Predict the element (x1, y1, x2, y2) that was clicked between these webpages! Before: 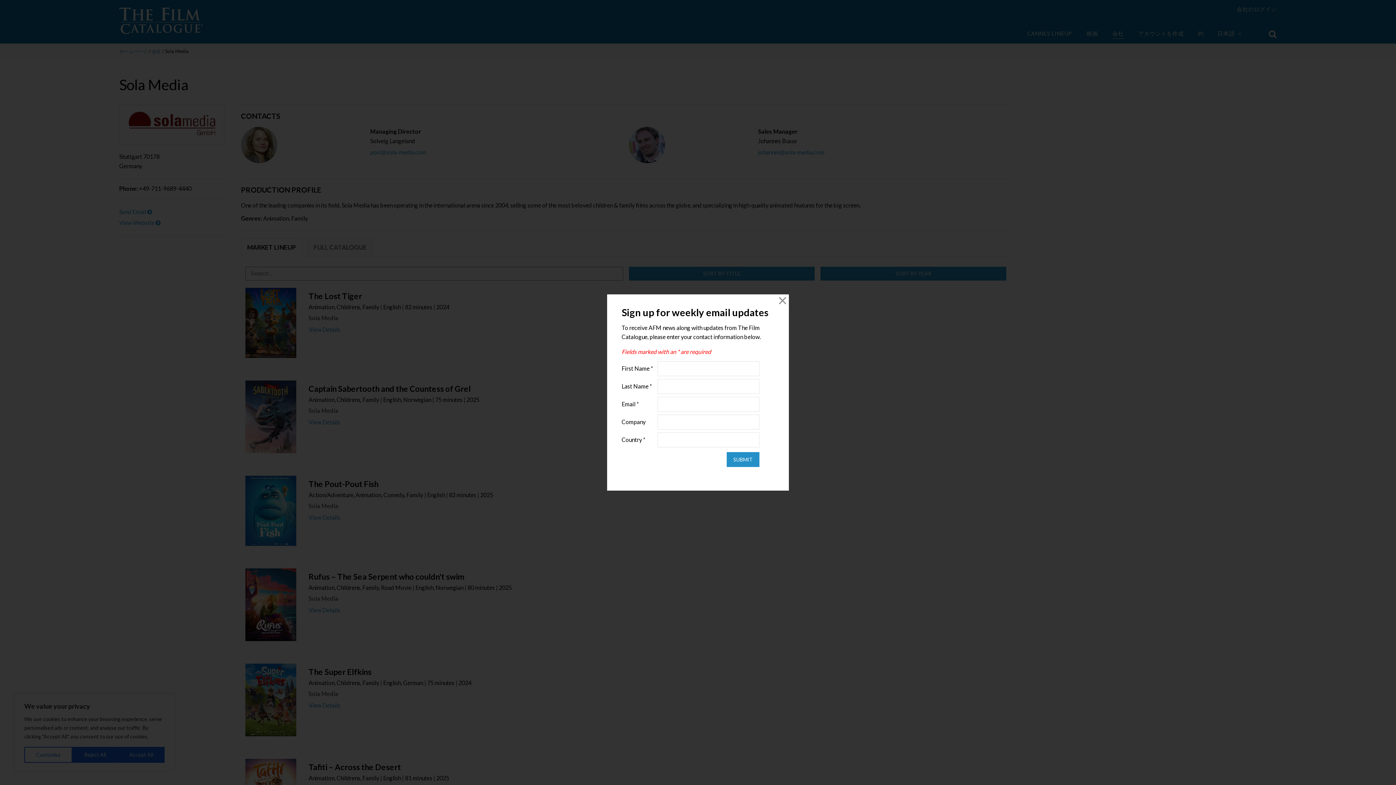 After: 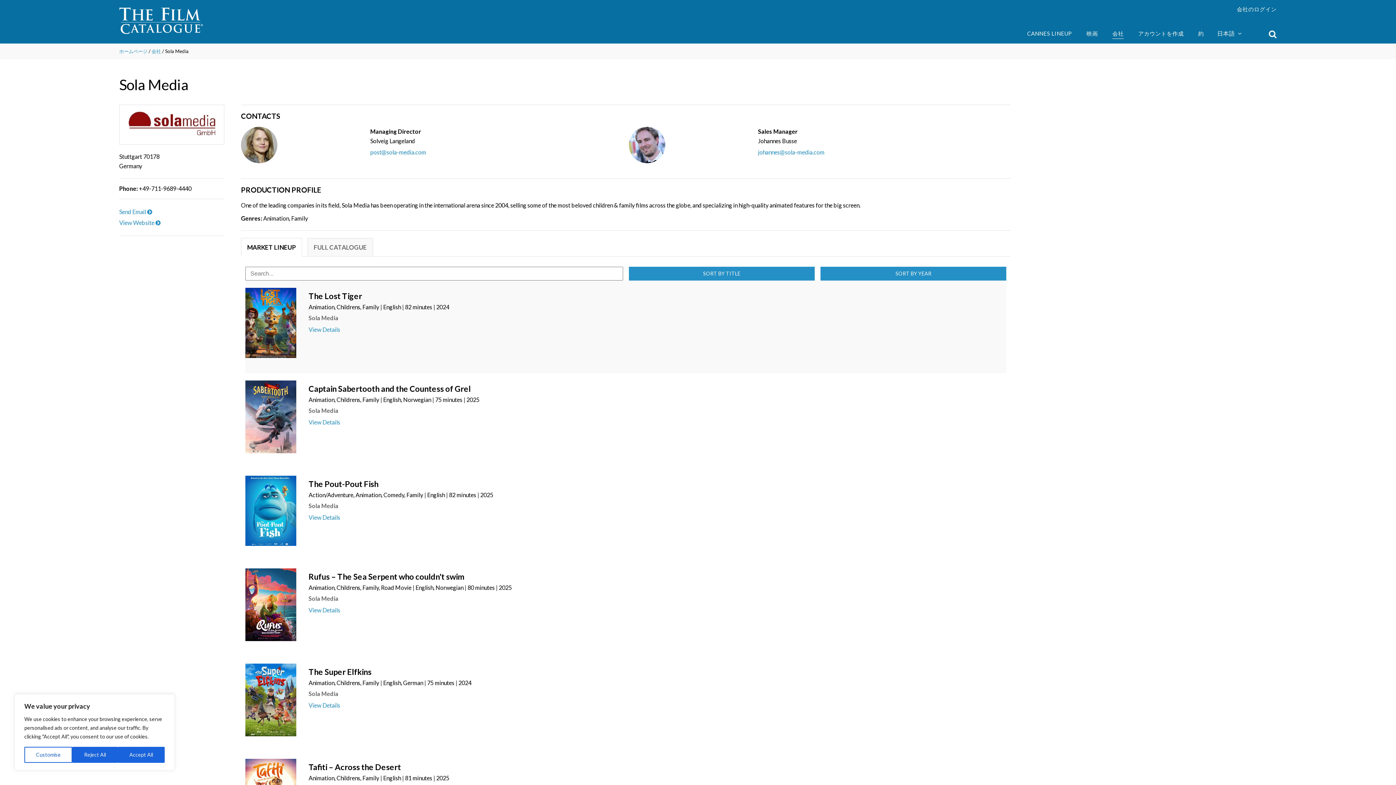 Action: bbox: (776, 294, 789, 307) label: Close